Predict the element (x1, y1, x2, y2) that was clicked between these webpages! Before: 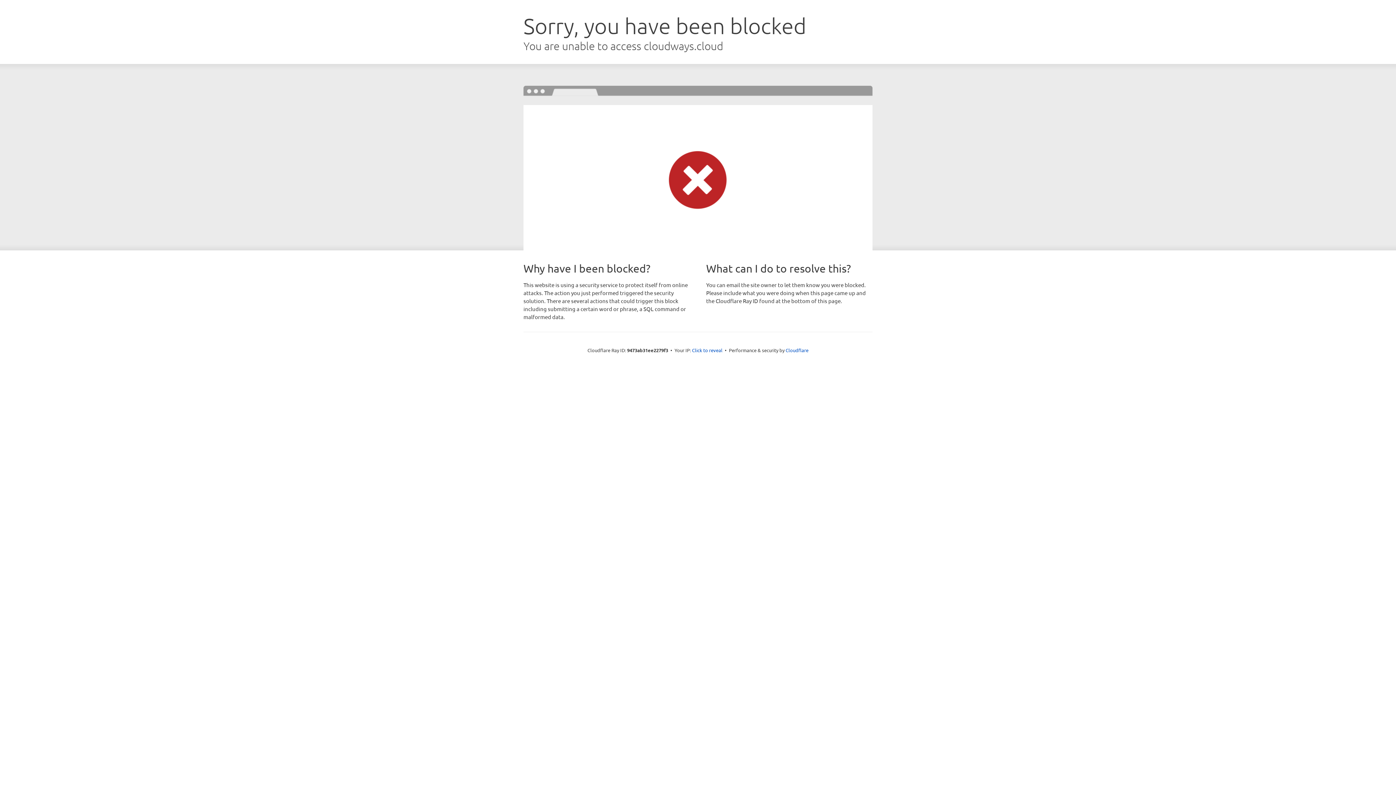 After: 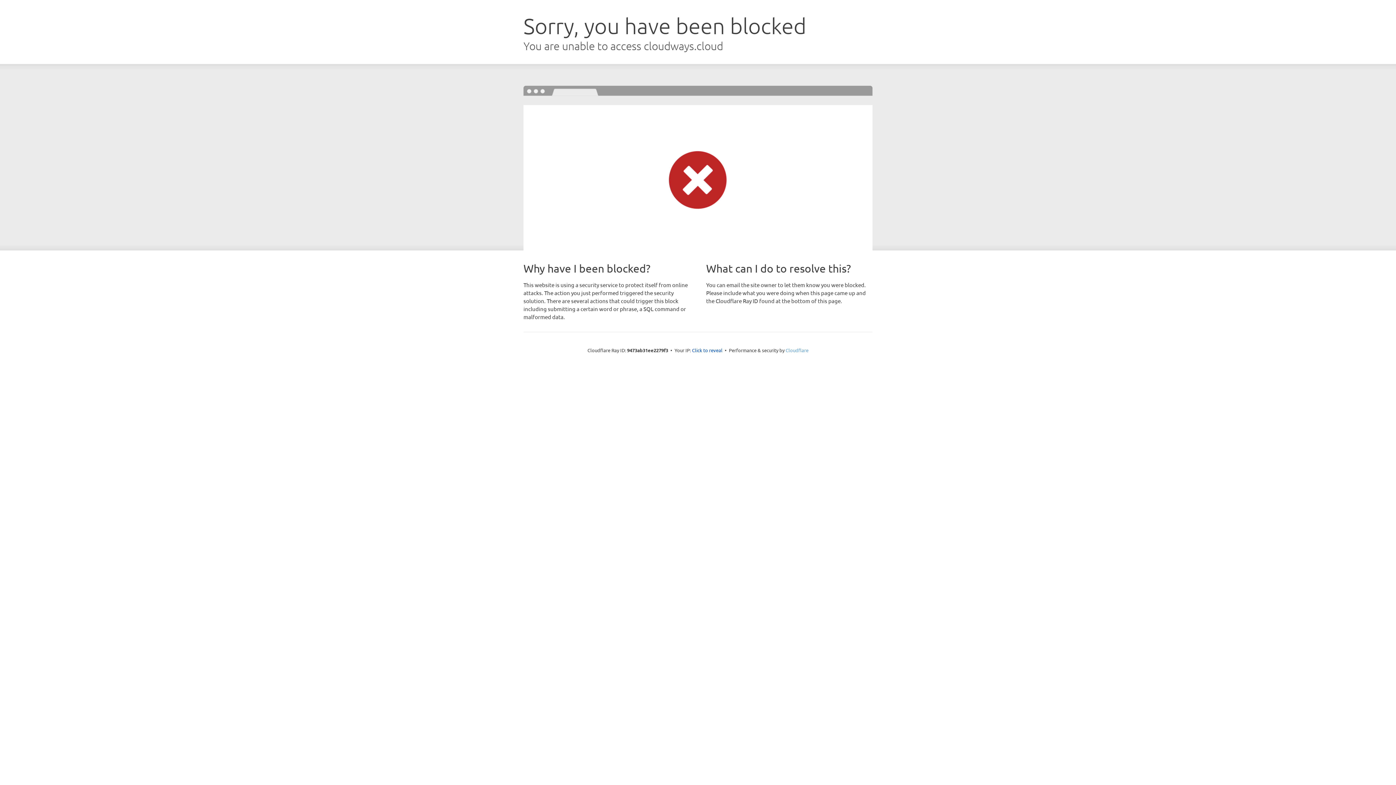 Action: bbox: (785, 347, 808, 353) label: Cloudflare